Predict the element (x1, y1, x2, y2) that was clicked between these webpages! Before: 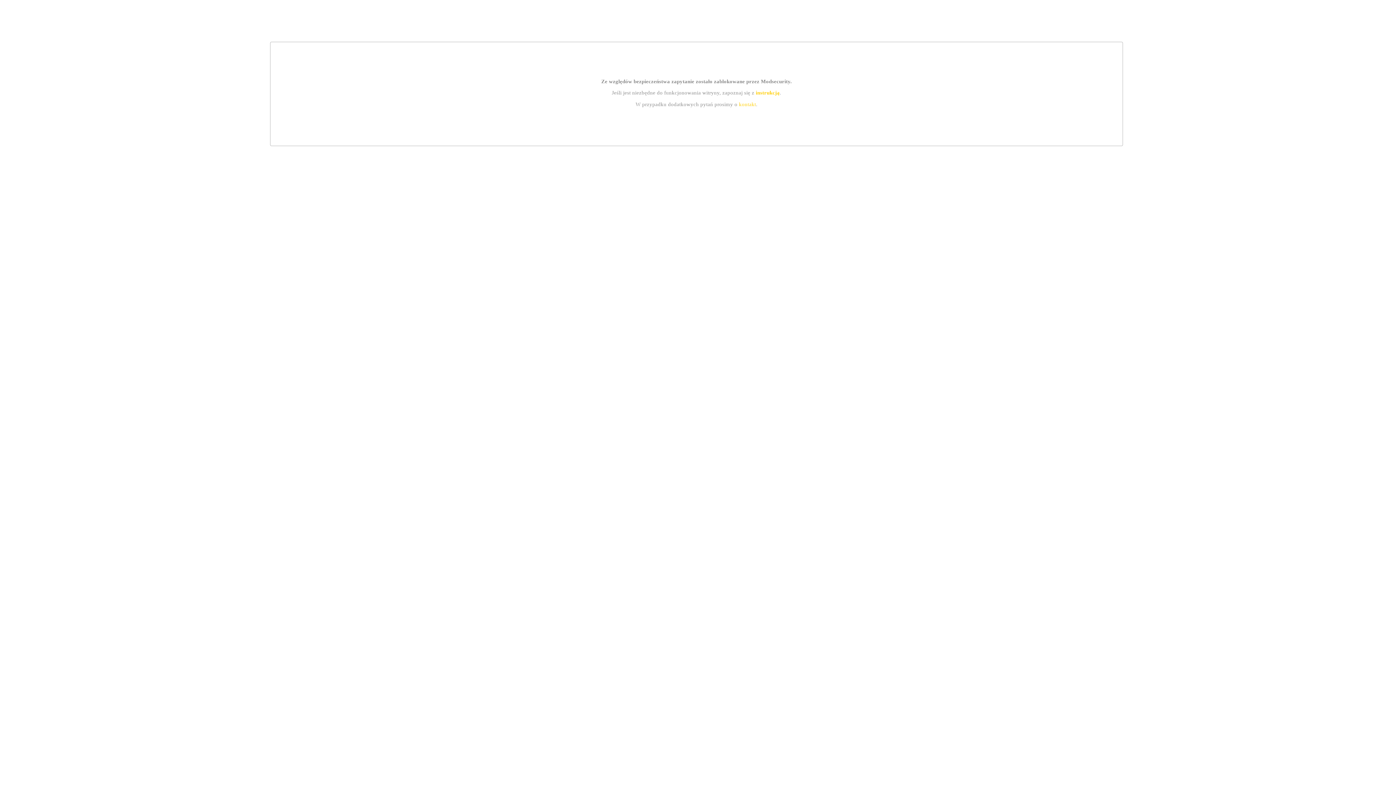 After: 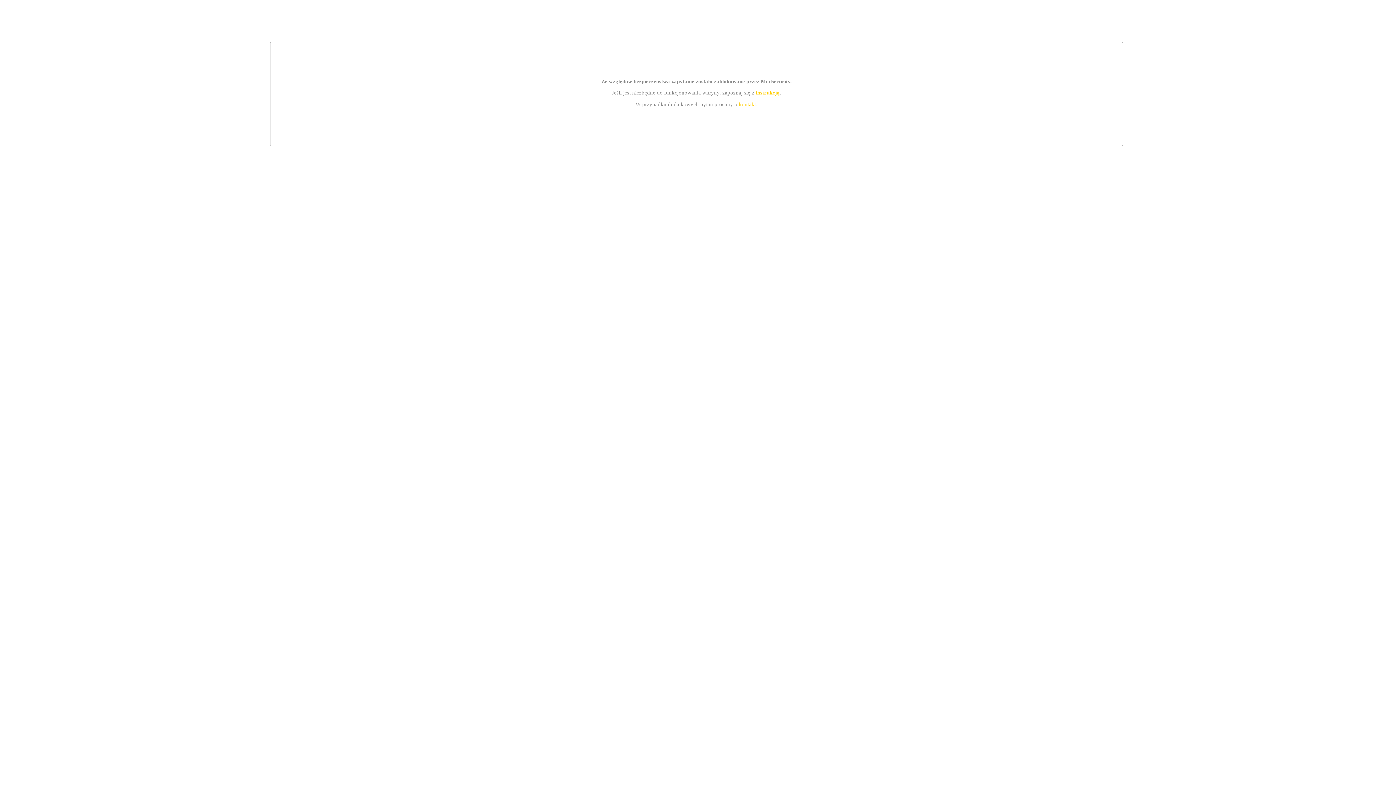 Action: bbox: (739, 101, 756, 107) label: kontakt